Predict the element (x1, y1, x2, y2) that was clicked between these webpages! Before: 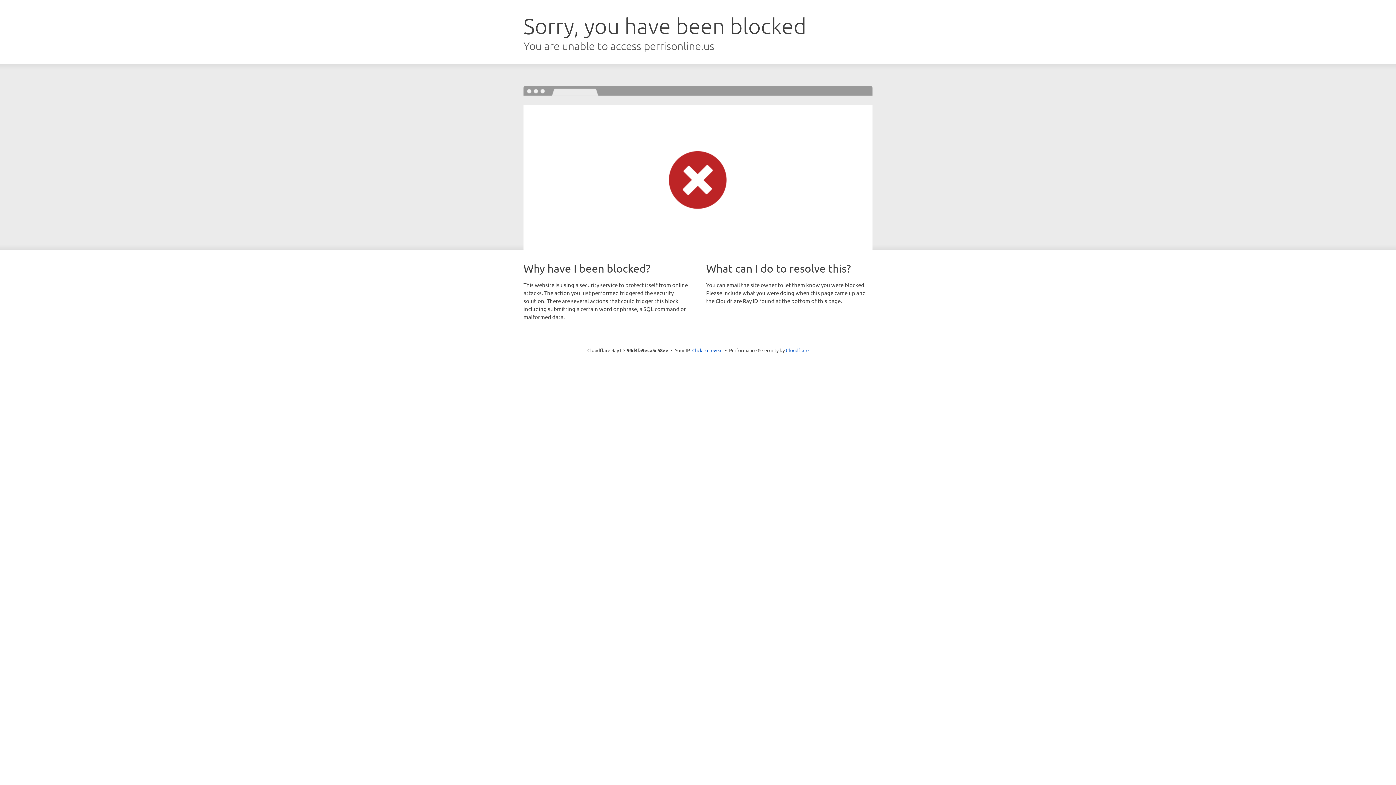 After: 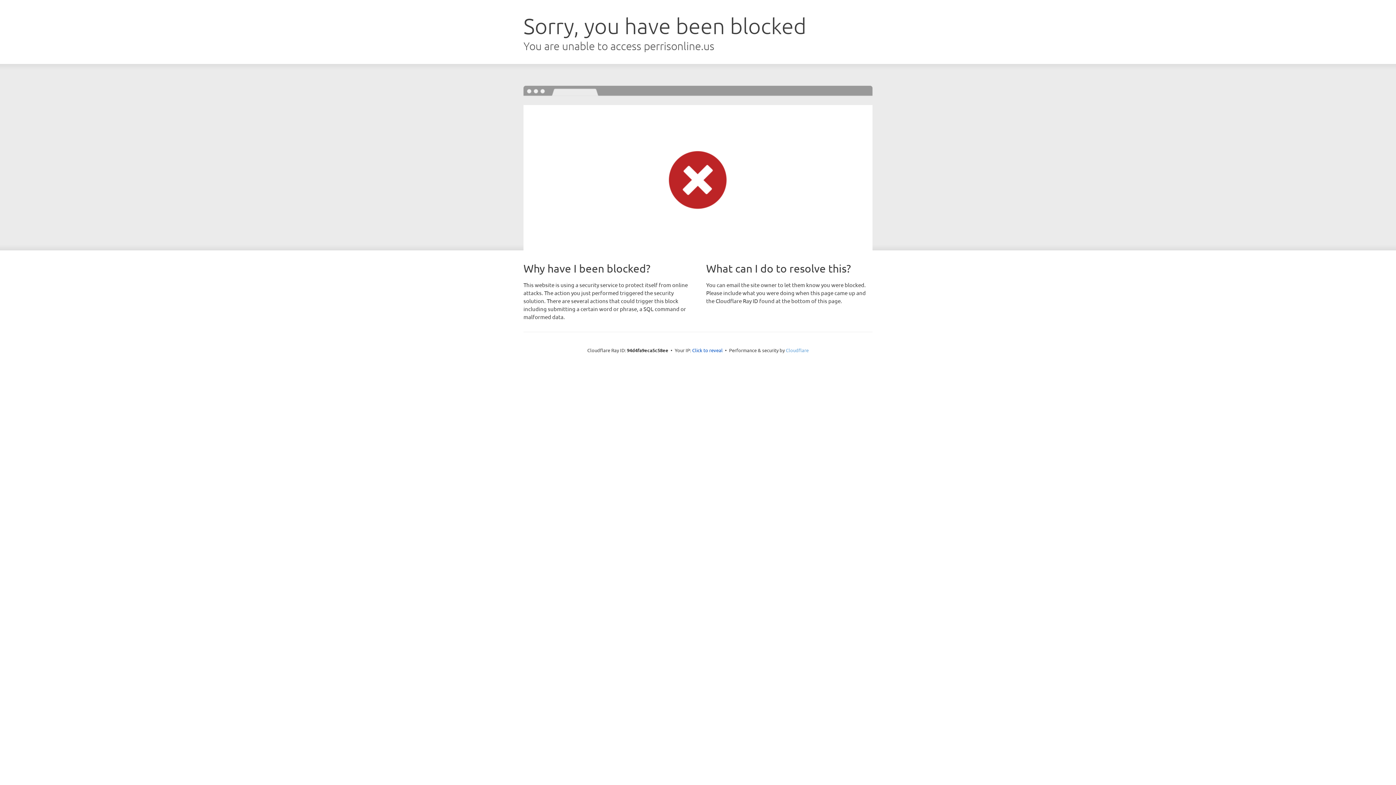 Action: bbox: (786, 347, 808, 353) label: Cloudflare